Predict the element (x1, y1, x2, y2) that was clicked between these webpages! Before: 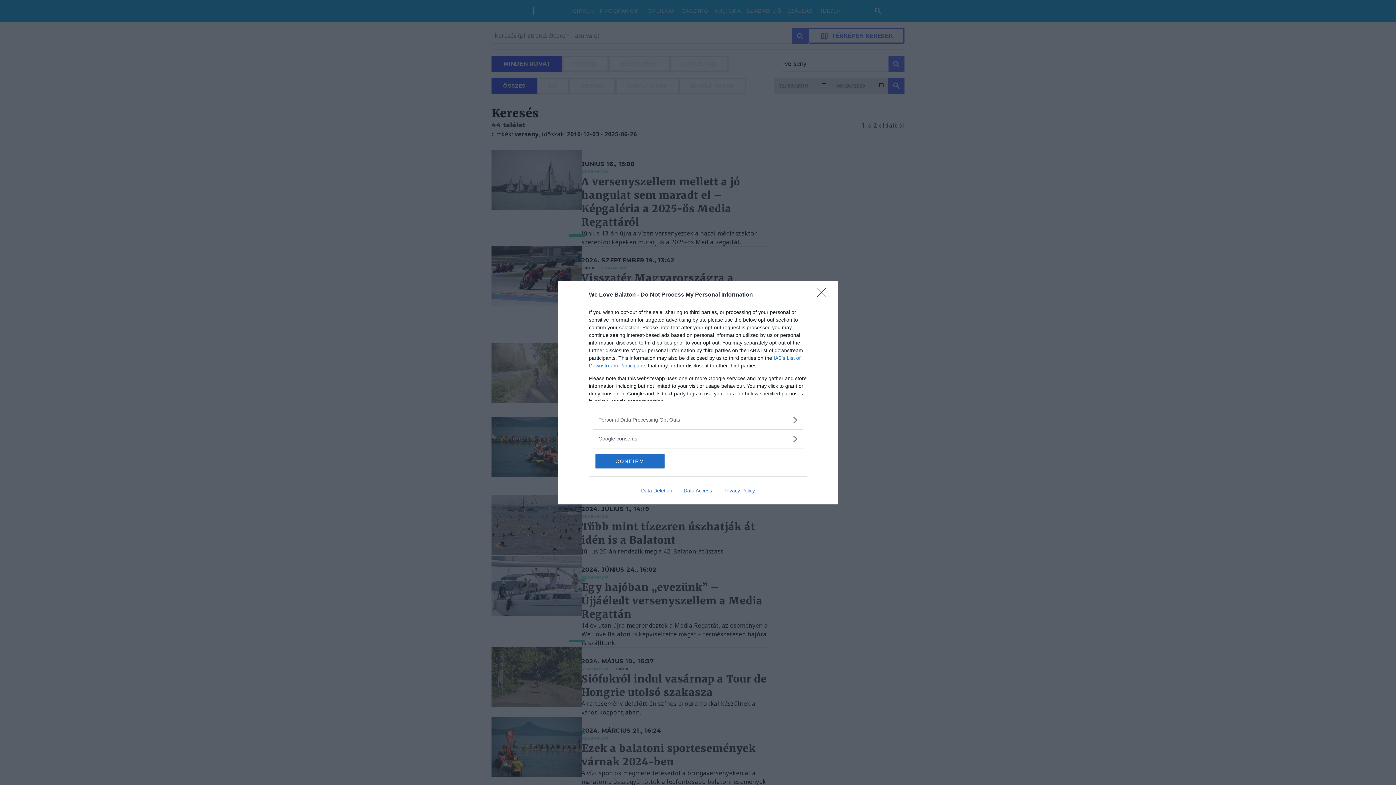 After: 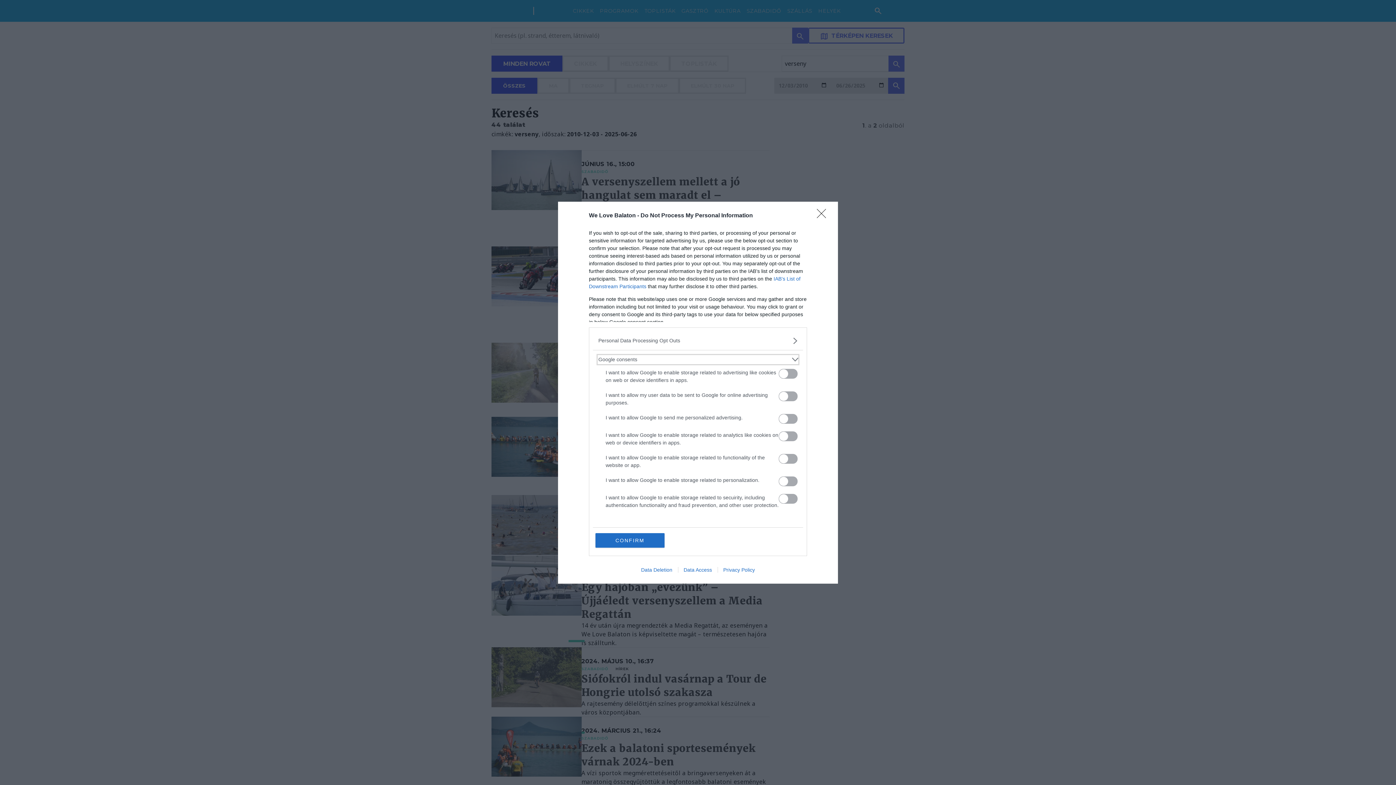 Action: label: Google consents bbox: (598, 435, 797, 442)